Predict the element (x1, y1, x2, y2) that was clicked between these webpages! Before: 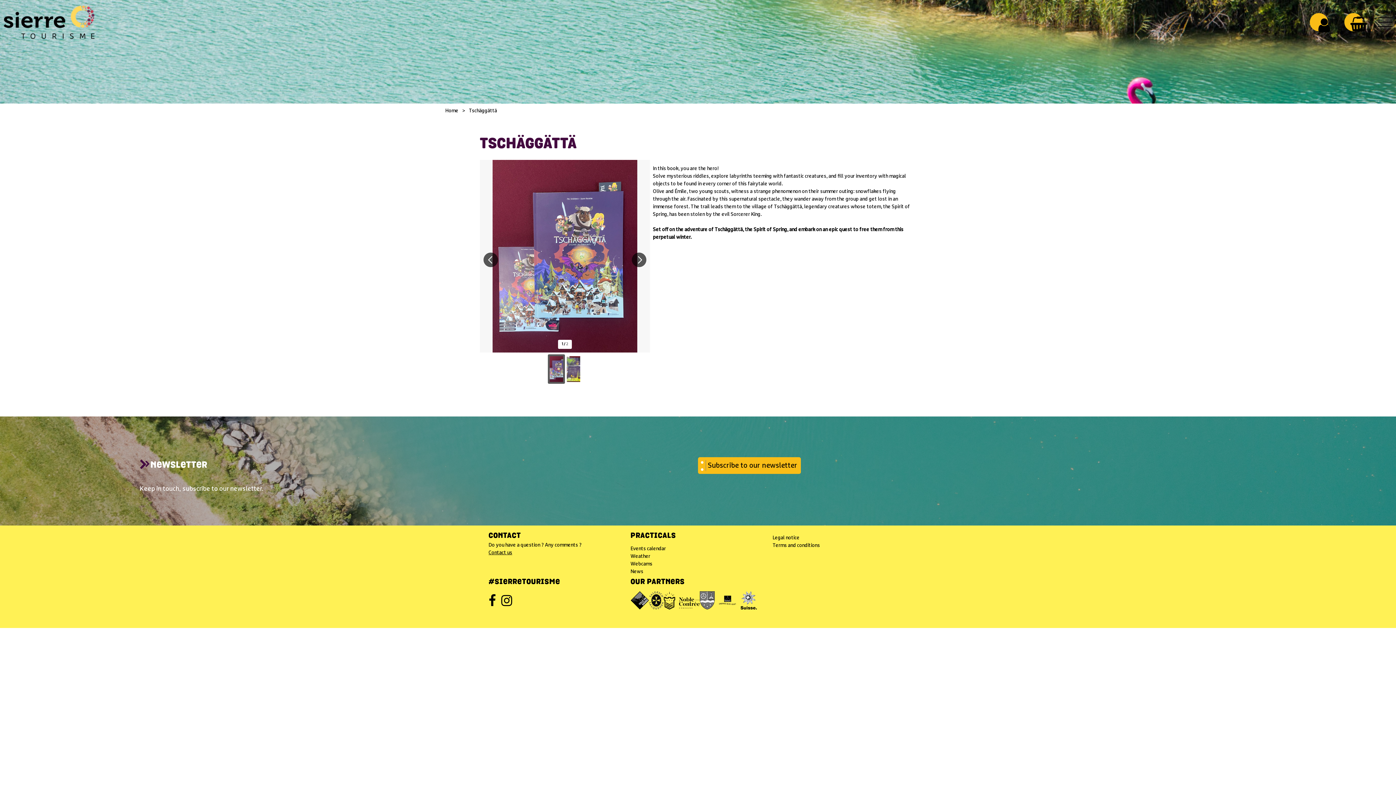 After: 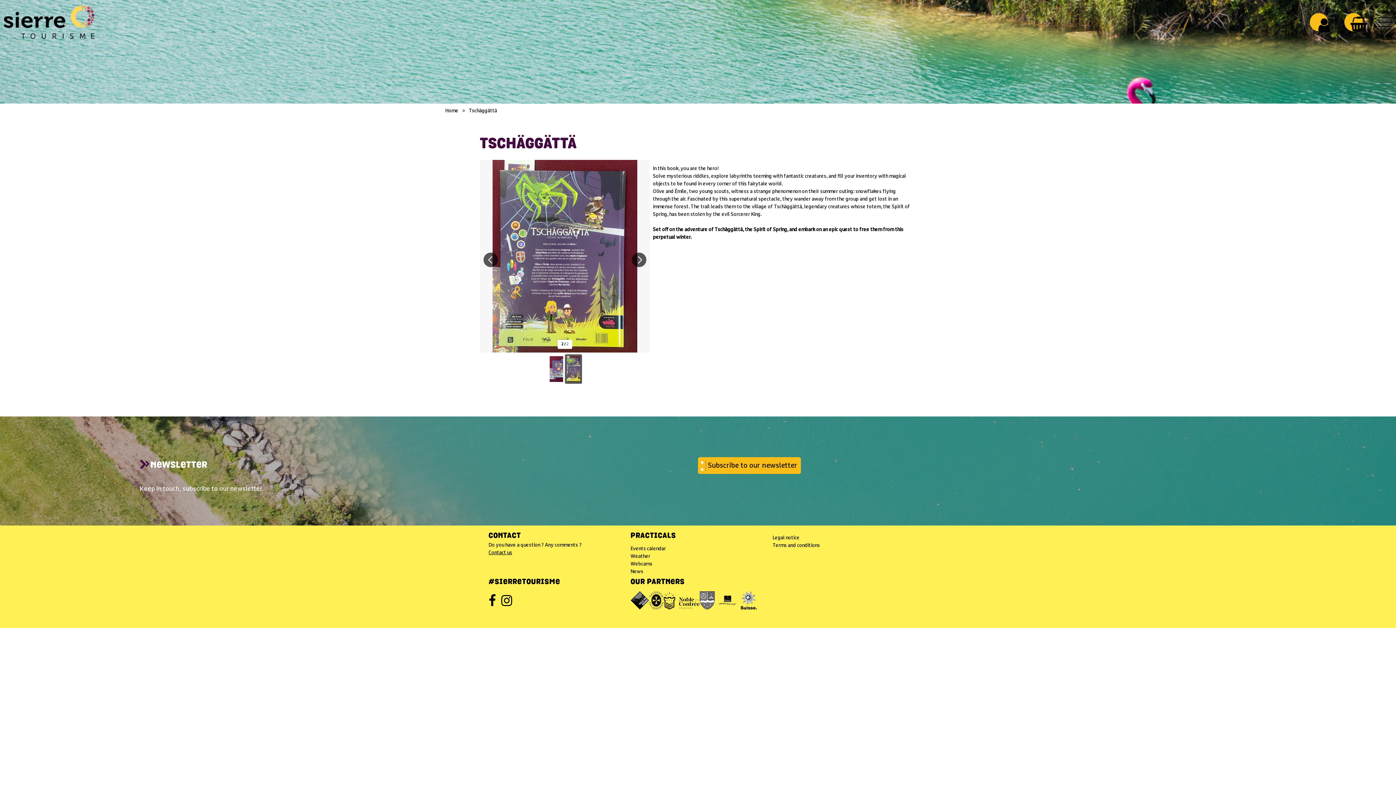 Action: bbox: (565, 354, 582, 384)